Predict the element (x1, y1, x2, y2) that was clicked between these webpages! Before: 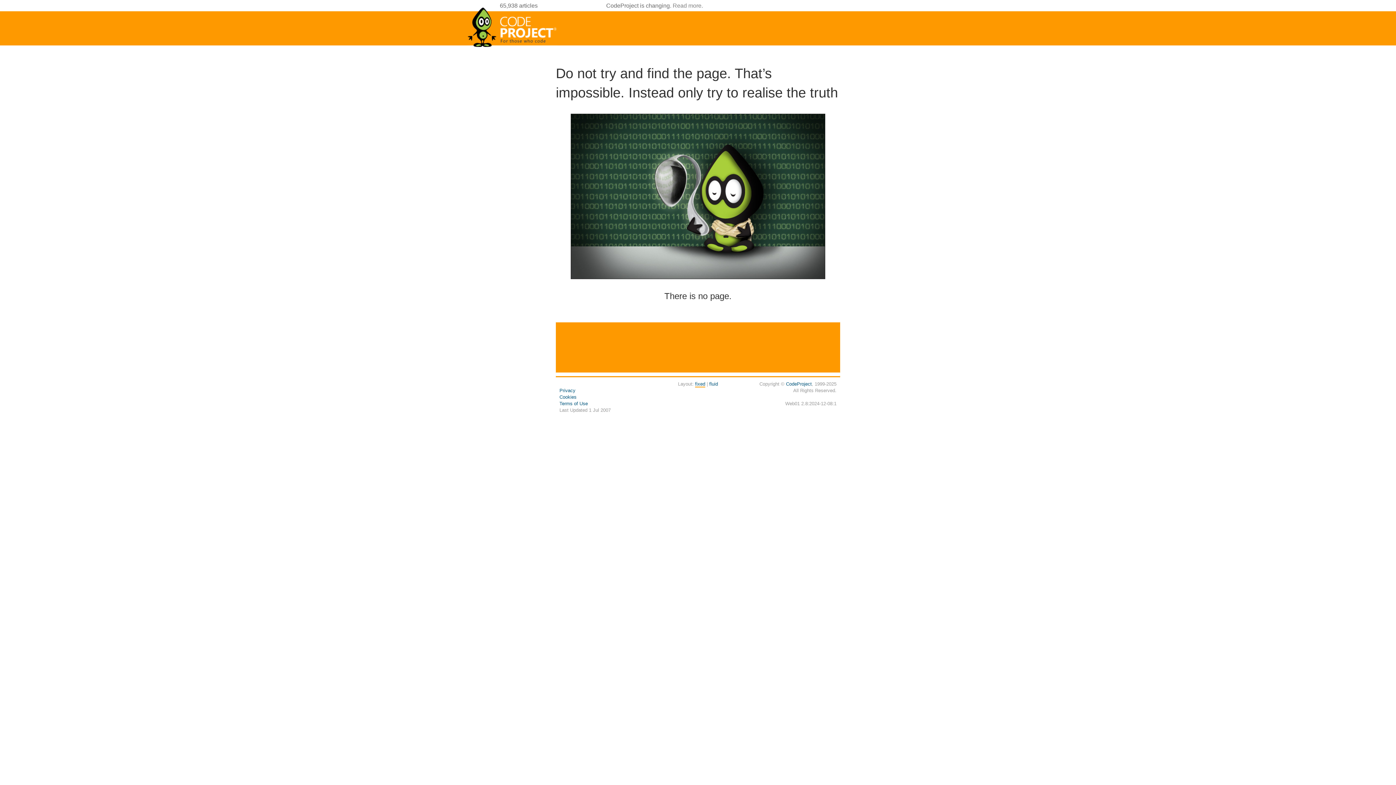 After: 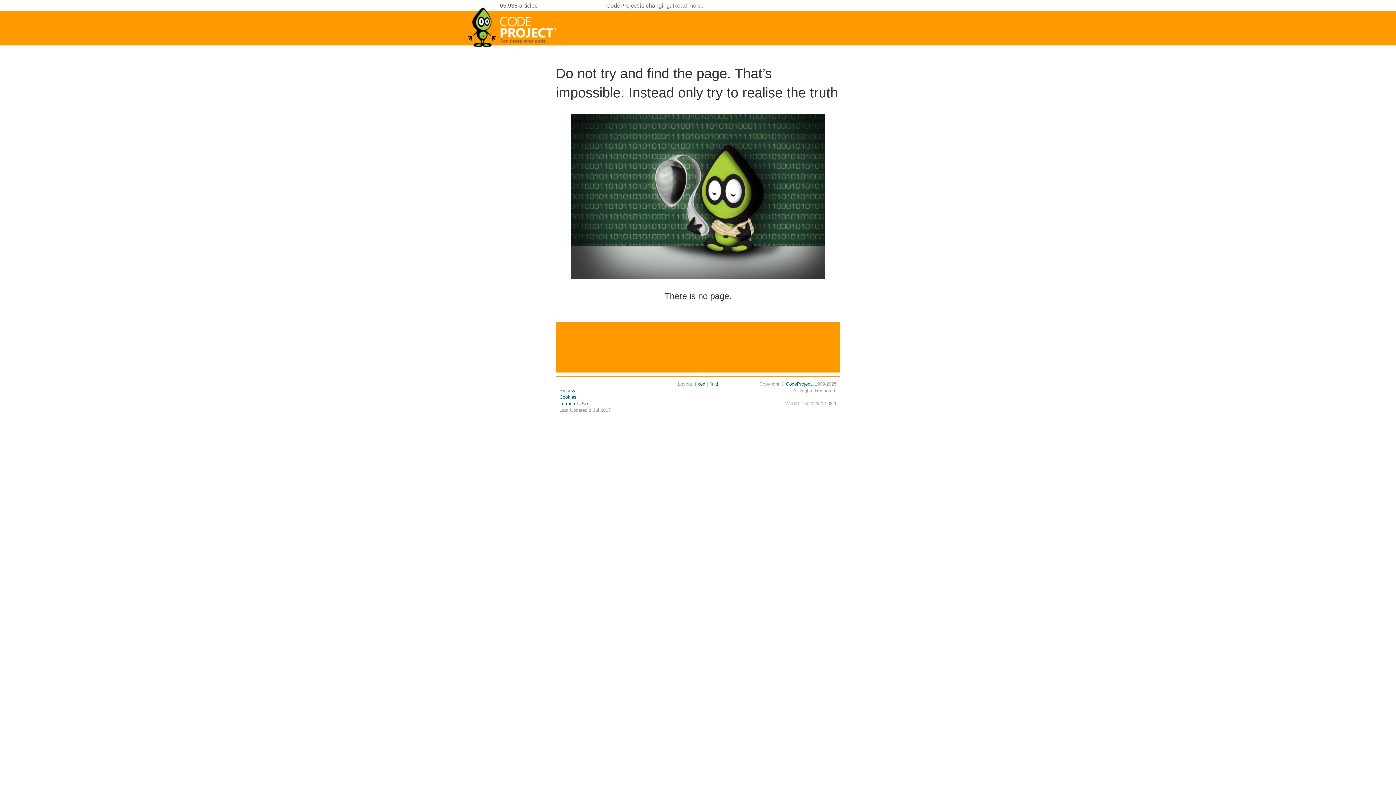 Action: bbox: (695, 381, 705, 387) label: fixed